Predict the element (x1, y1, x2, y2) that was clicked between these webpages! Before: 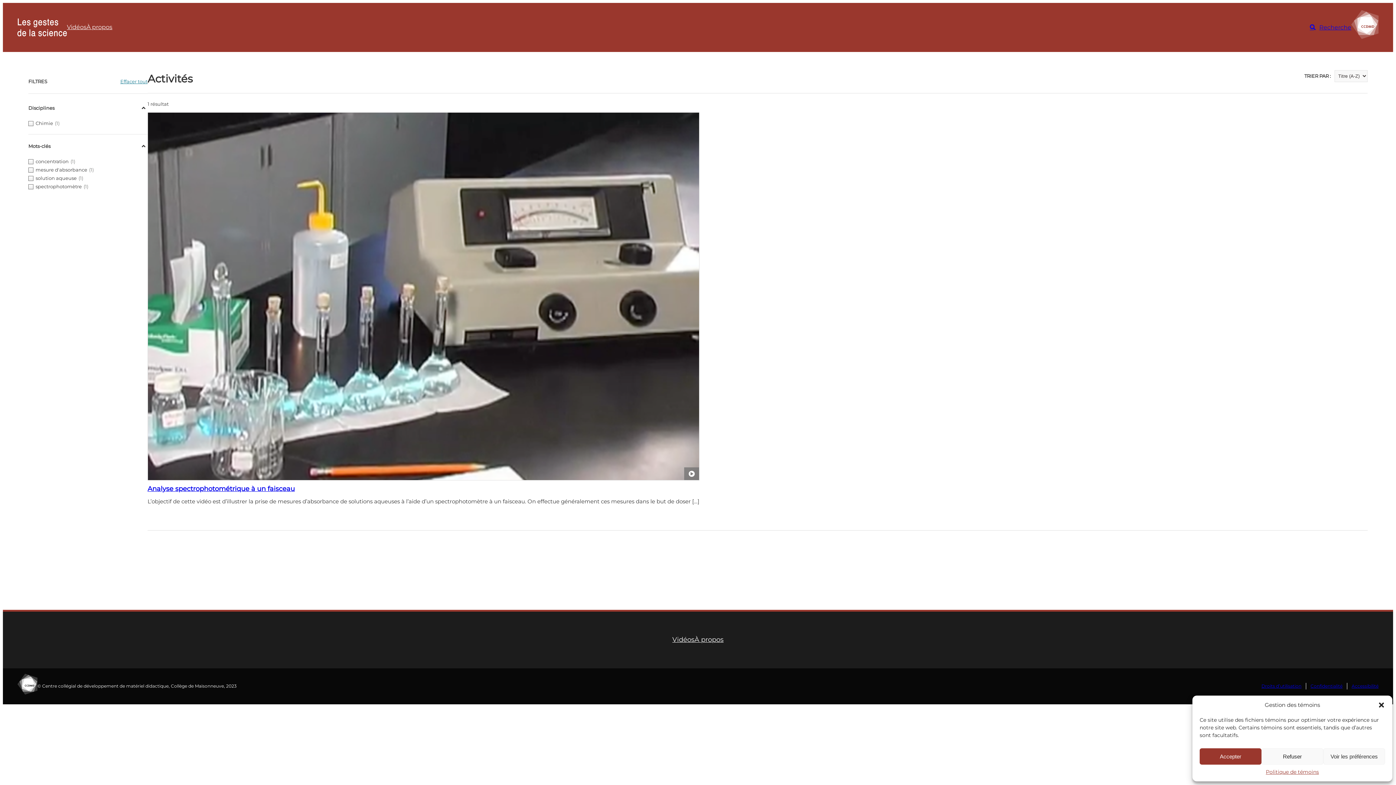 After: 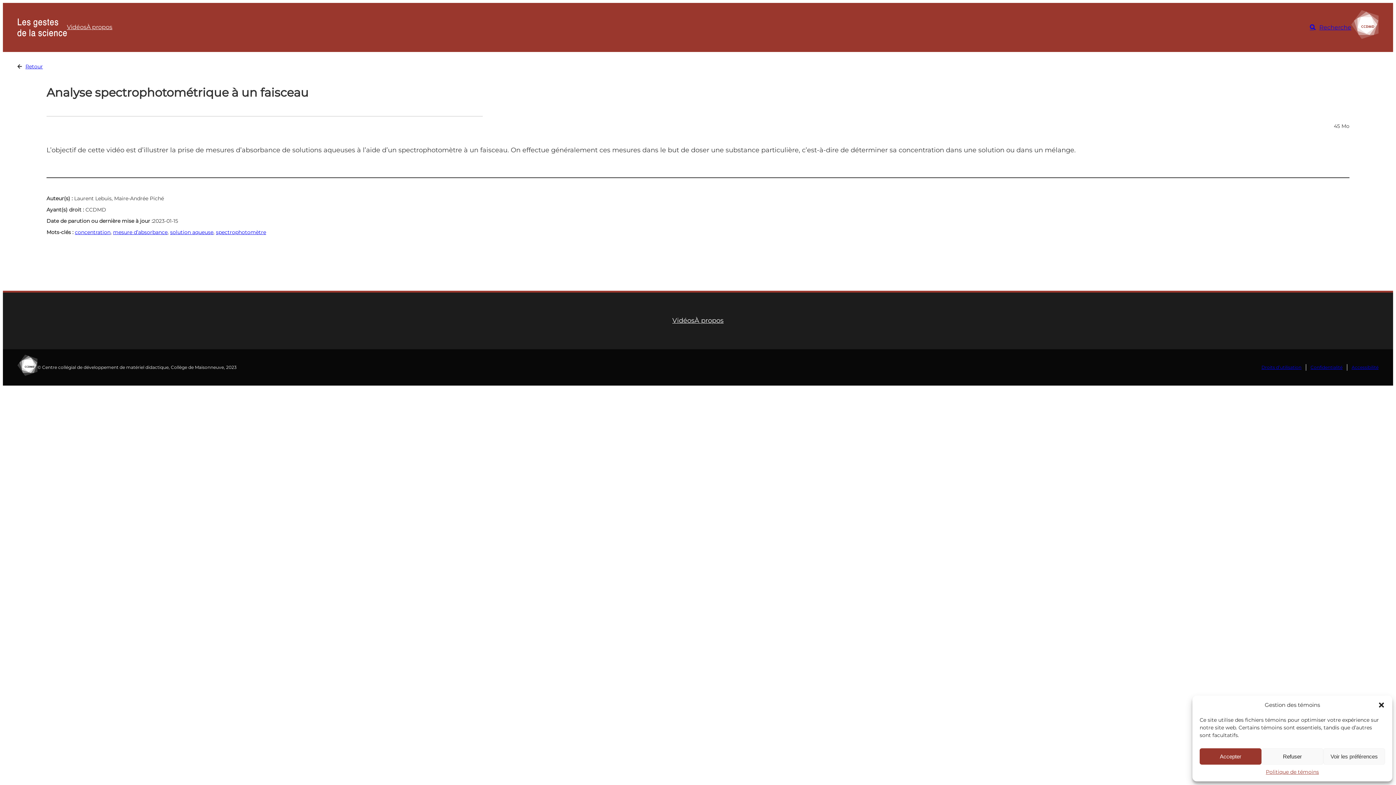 Action: bbox: (147, 472, 699, 479)